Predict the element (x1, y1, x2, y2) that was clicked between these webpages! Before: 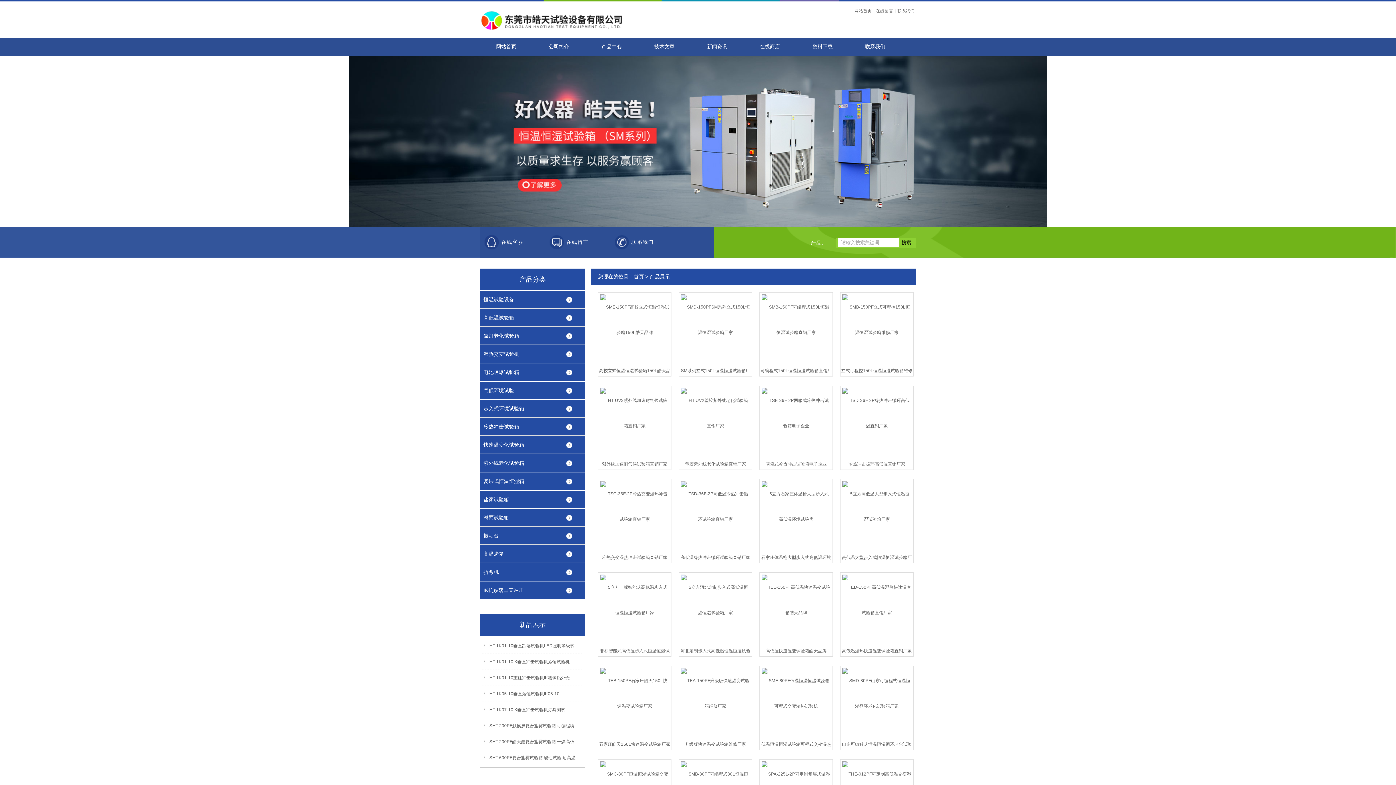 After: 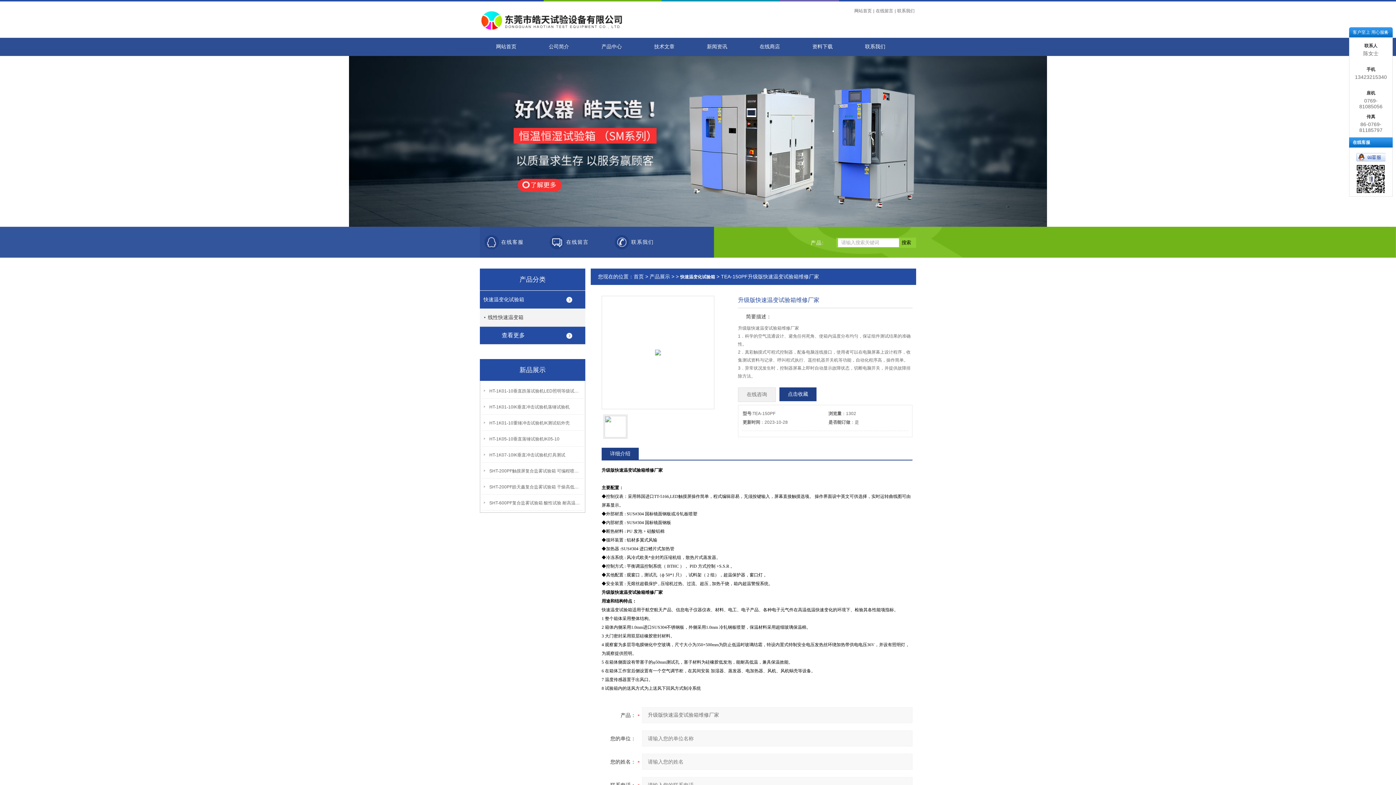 Action: label: 升级版快速温变试验箱维修厂家 bbox: (679, 739, 752, 750)